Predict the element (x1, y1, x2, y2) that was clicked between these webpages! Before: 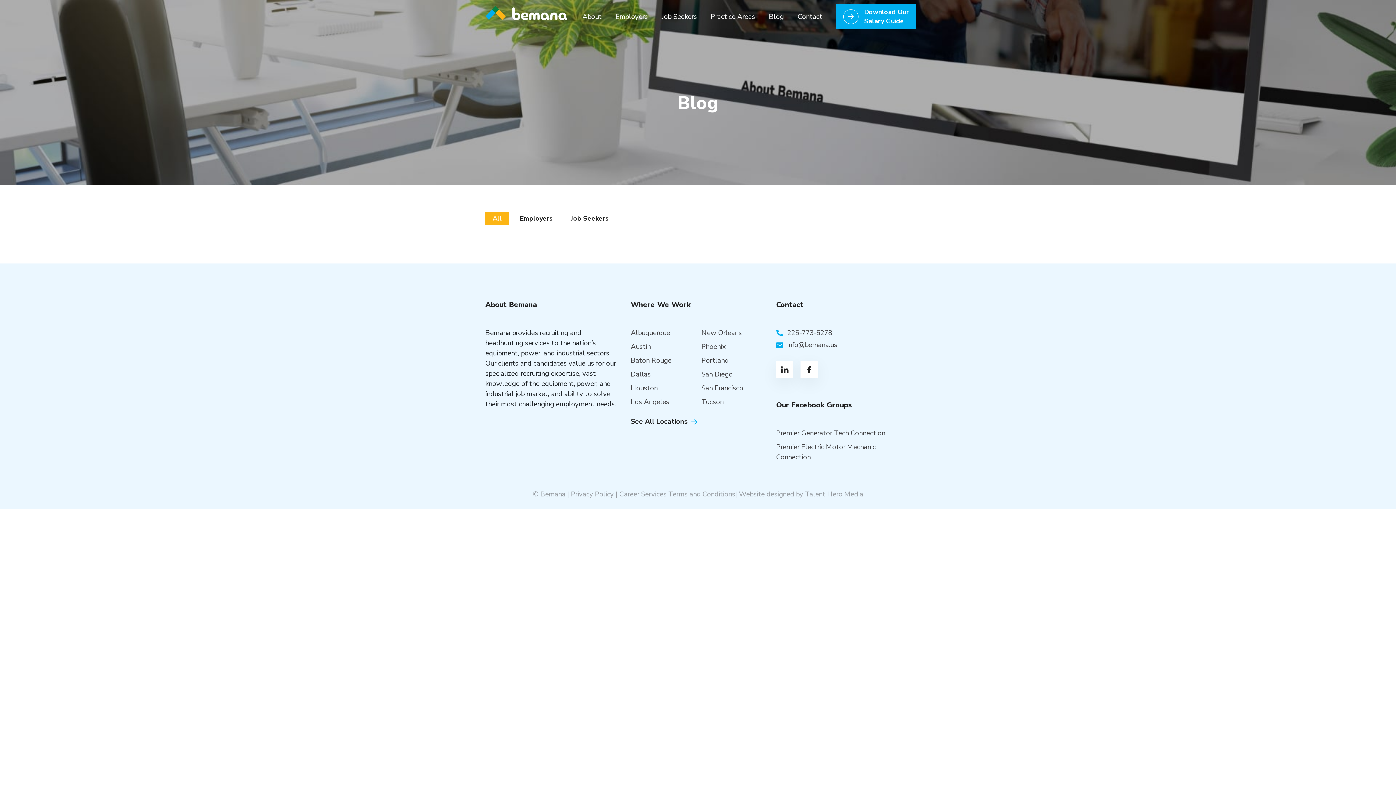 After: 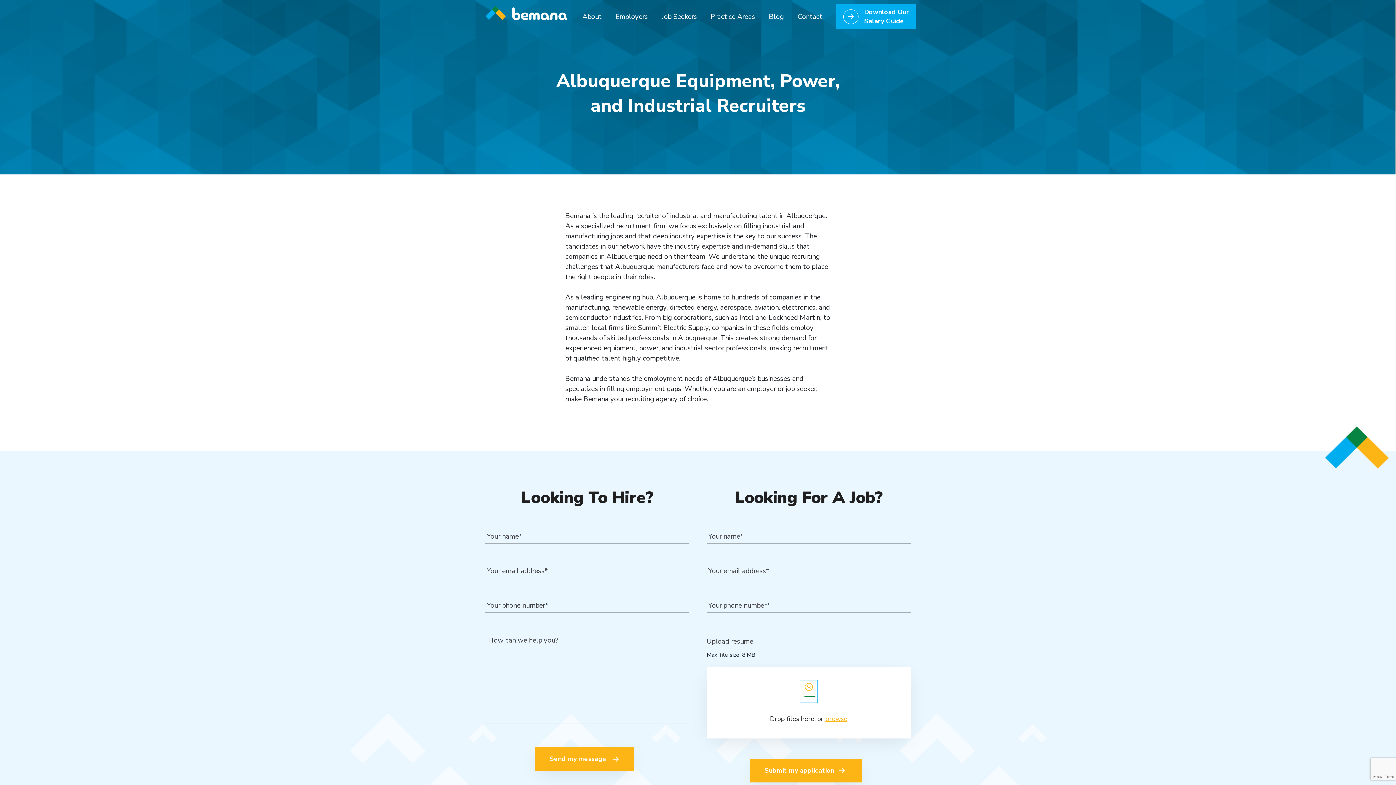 Action: label: Albuquerque bbox: (630, 328, 670, 337)